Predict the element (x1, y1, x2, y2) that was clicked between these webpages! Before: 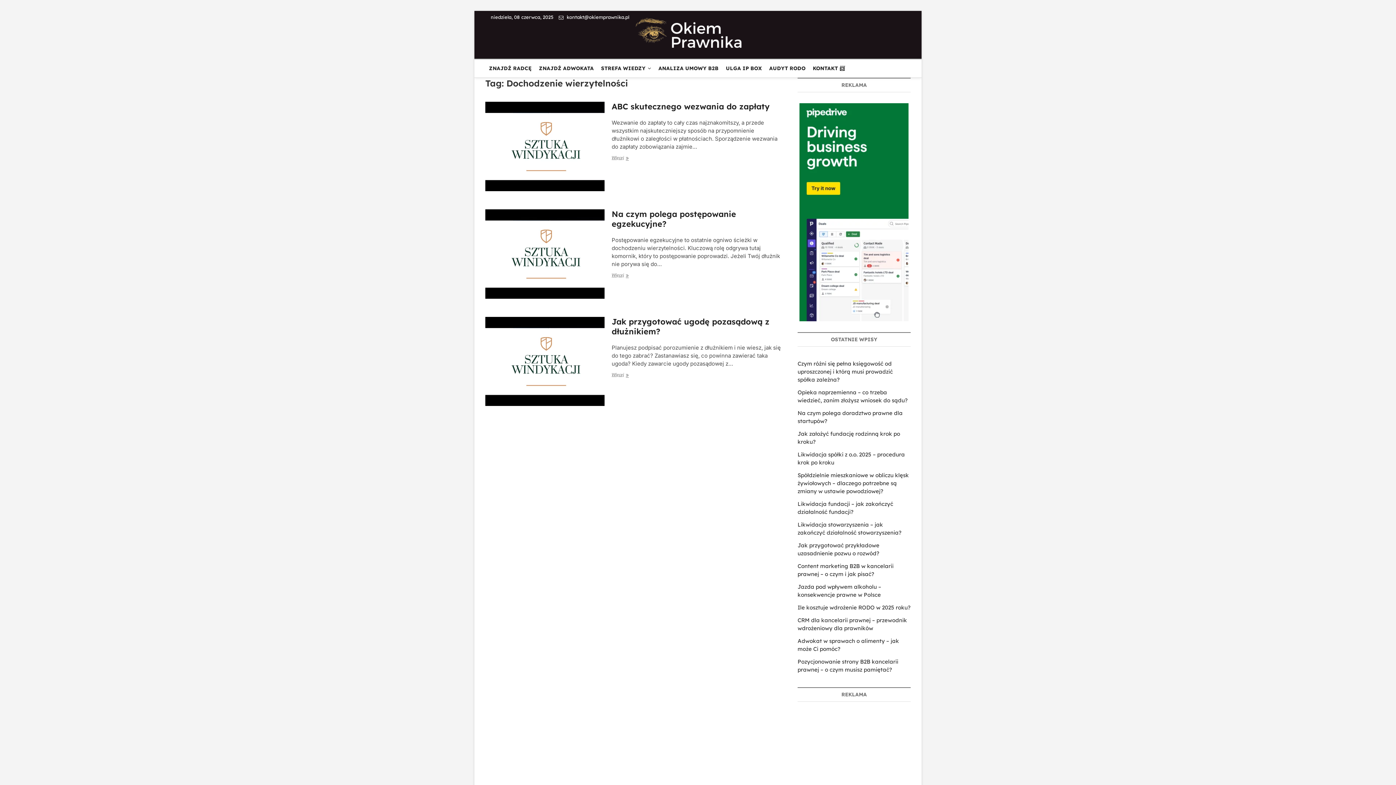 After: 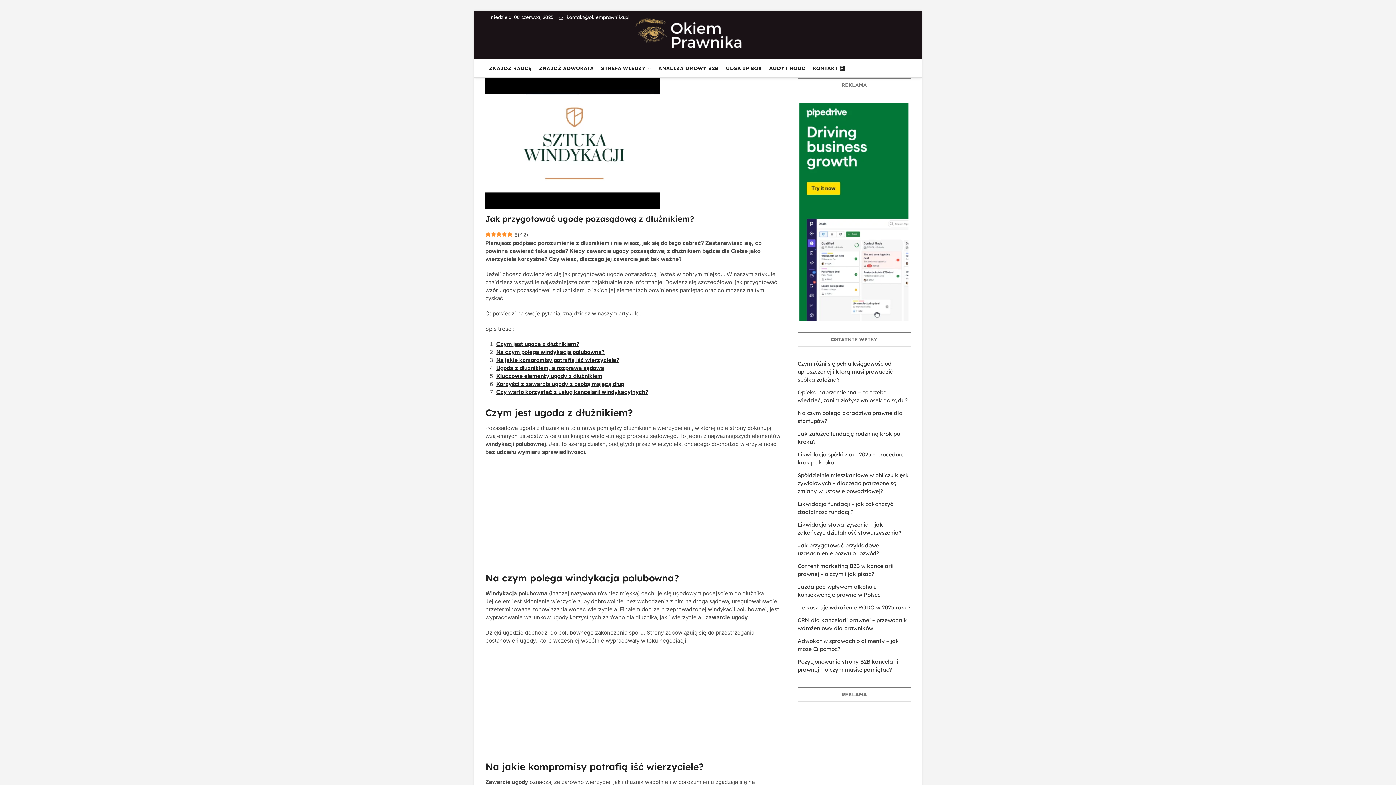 Action: label: Więcej
Jak przygotować ugodę pozasądową z dłużnikiem? bbox: (485, 371, 783, 379)